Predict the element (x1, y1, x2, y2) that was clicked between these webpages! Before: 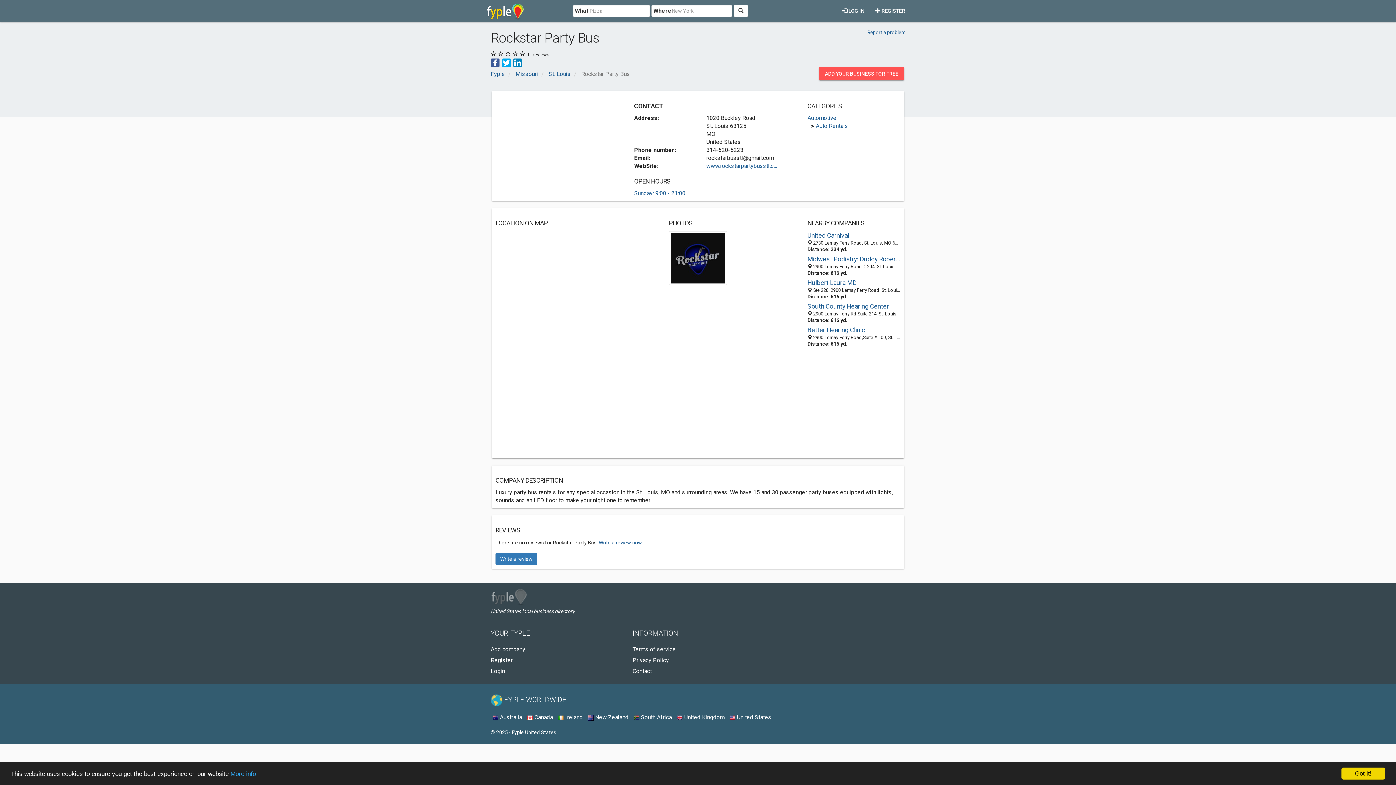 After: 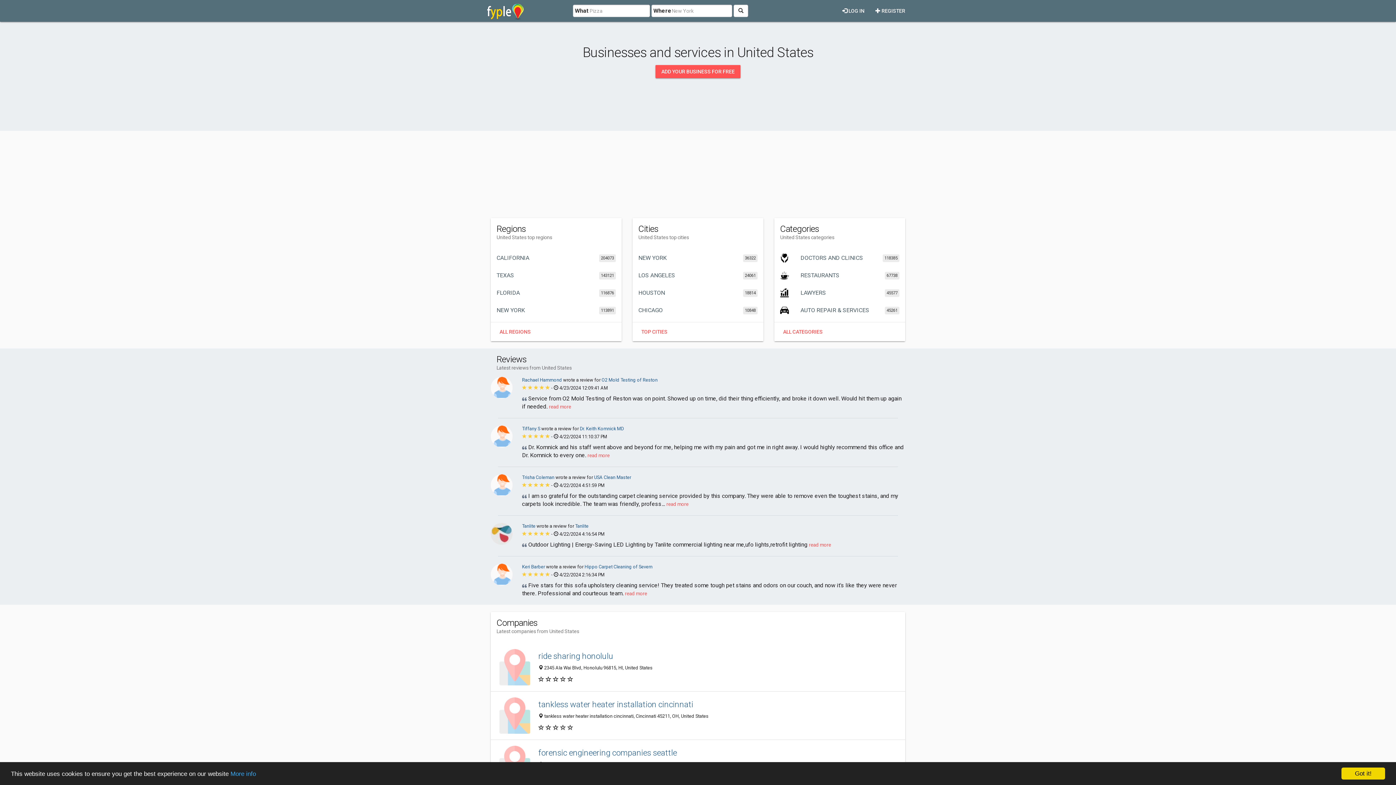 Action: bbox: (485, 1, 525, 20)